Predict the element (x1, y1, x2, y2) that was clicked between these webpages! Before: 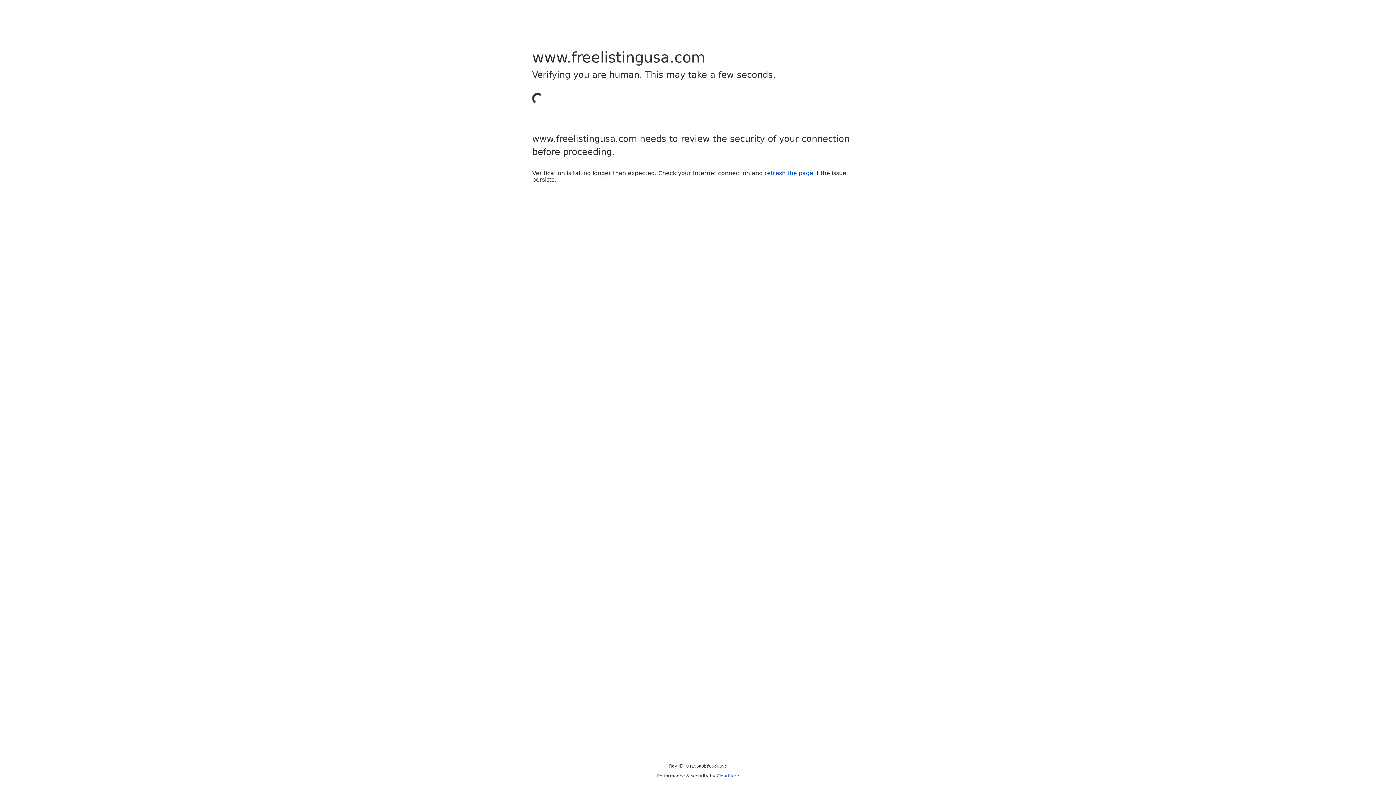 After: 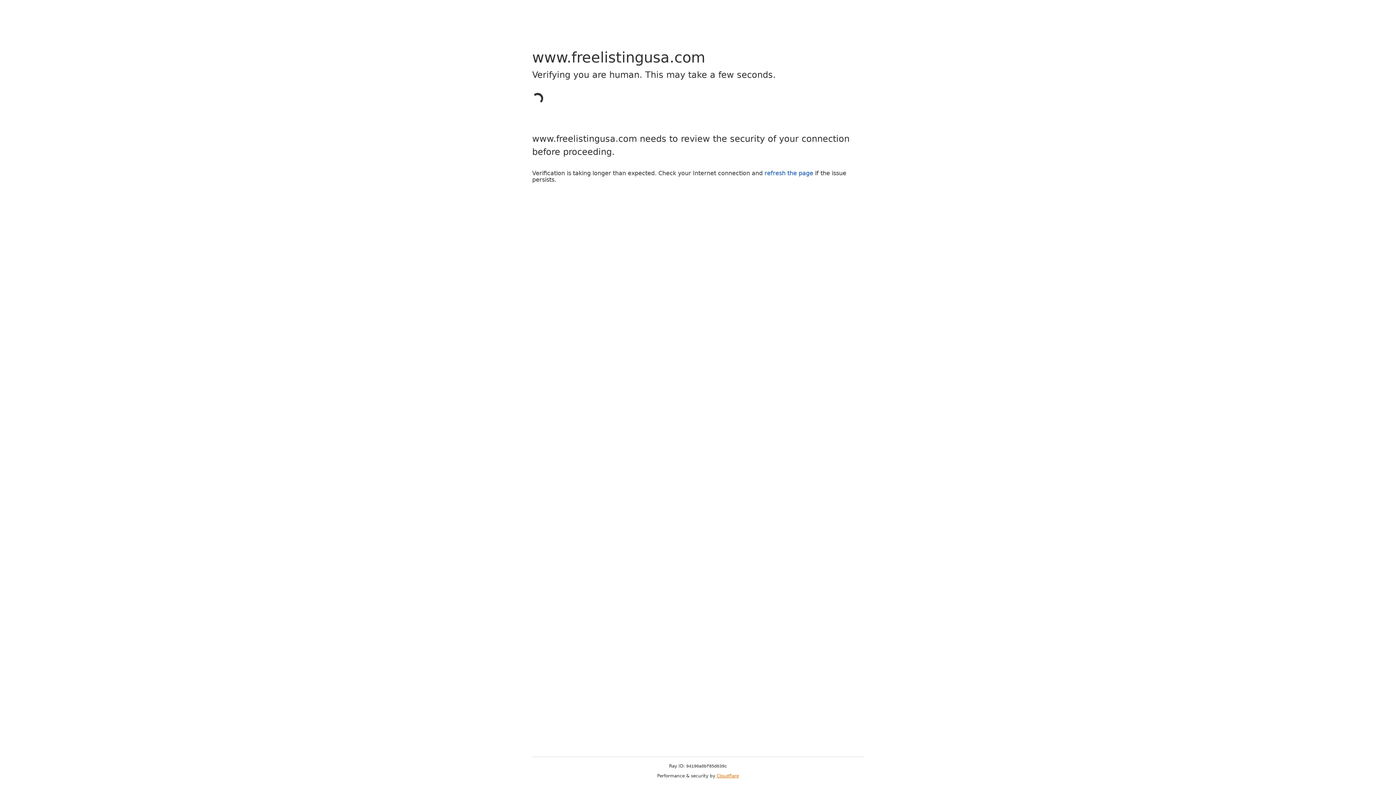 Action: bbox: (716, 773, 739, 778) label: Cloudflare